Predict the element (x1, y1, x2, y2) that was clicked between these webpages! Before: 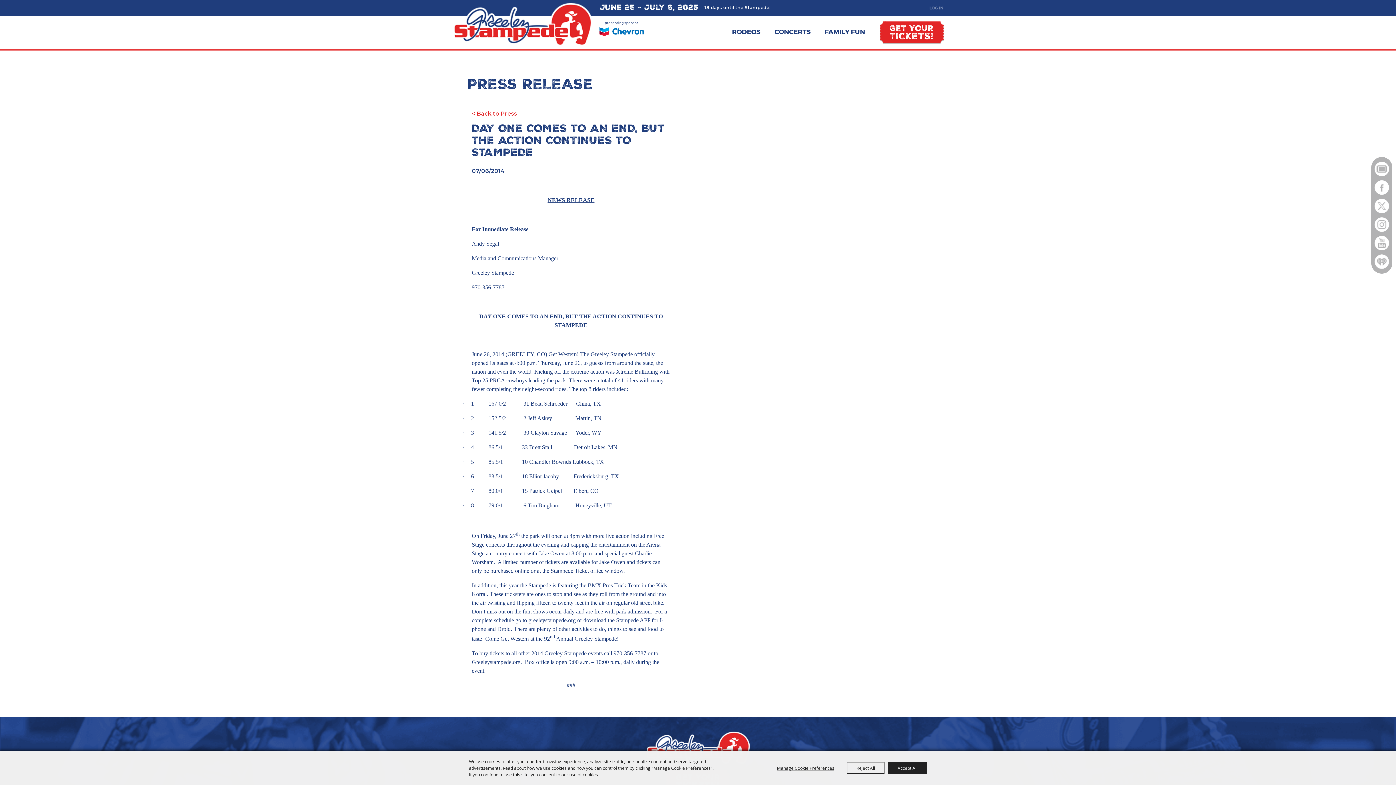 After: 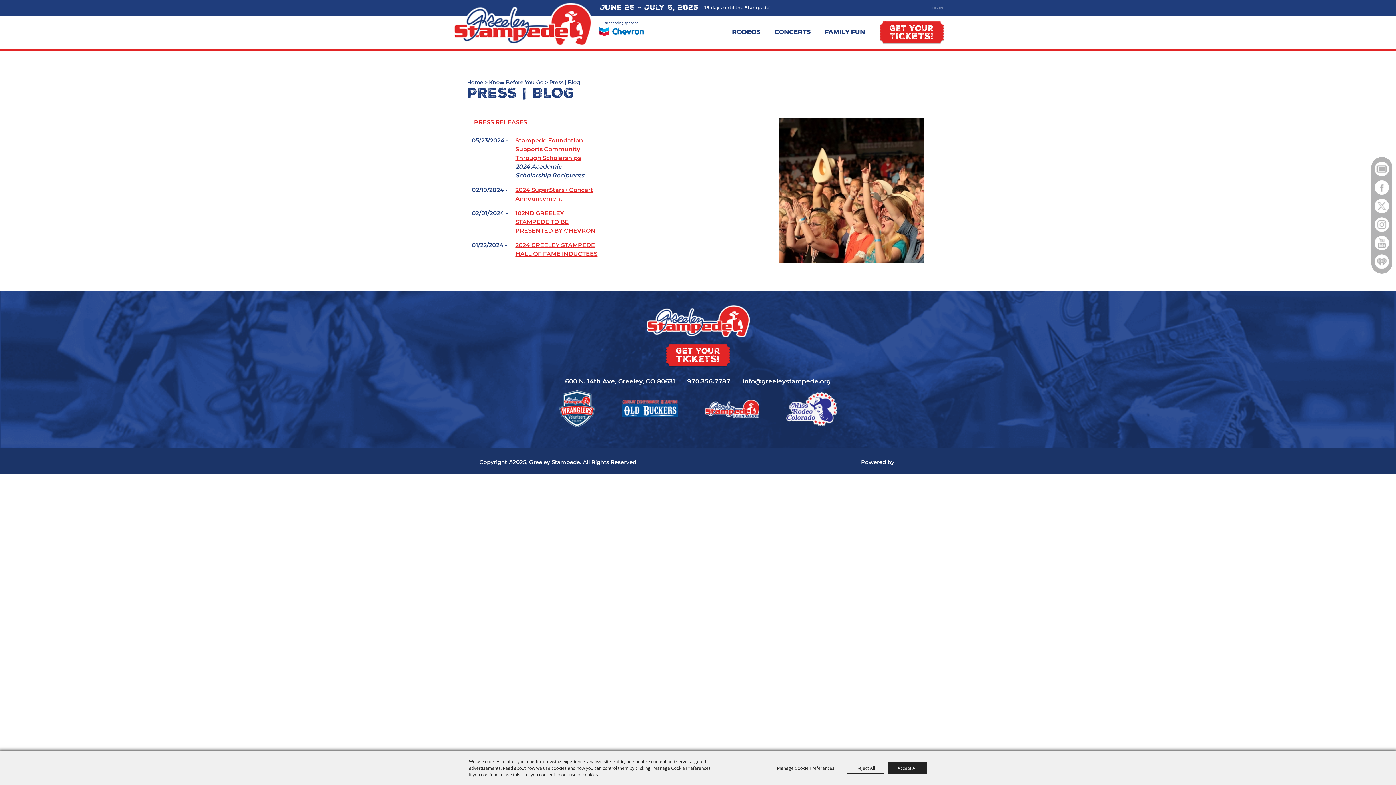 Action: bbox: (471, 110, 516, 117) label: < Back to Press